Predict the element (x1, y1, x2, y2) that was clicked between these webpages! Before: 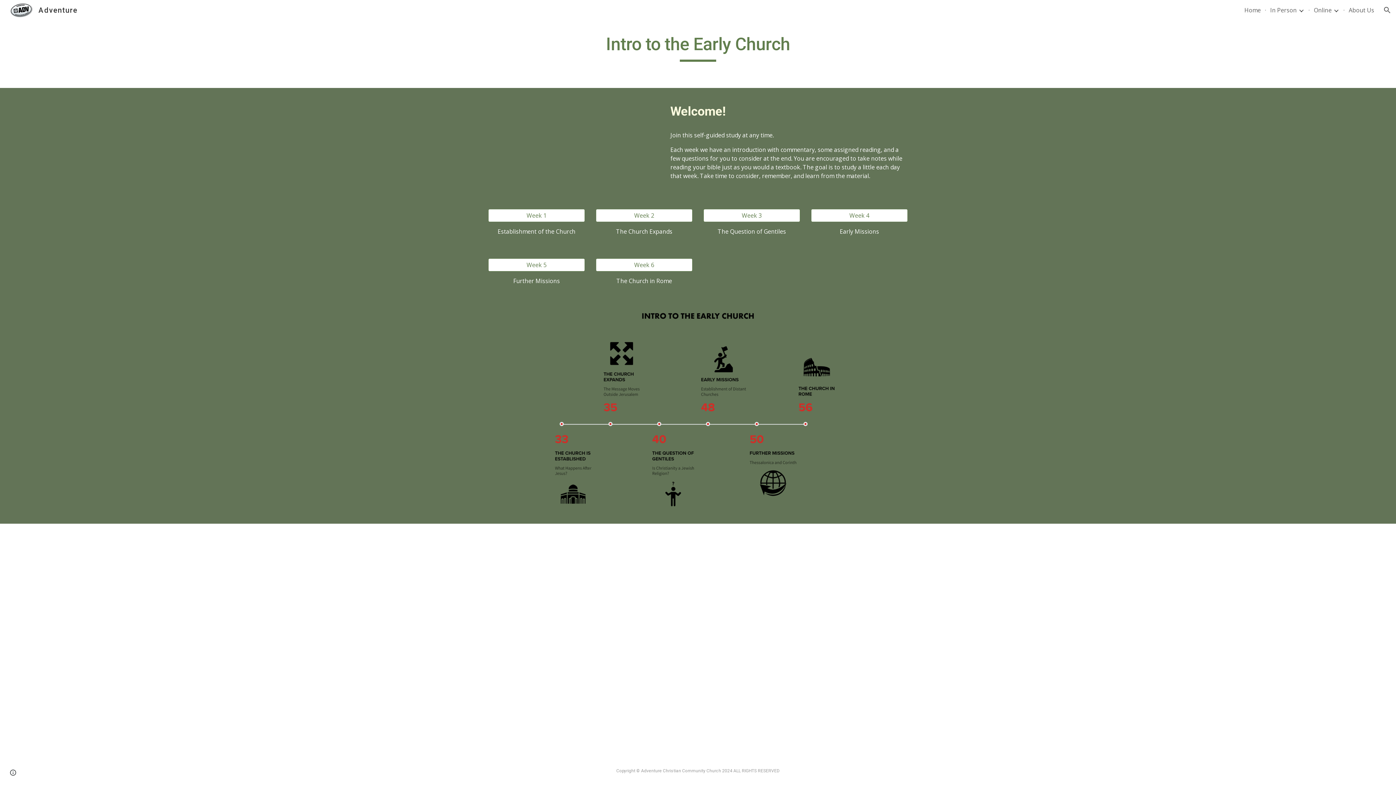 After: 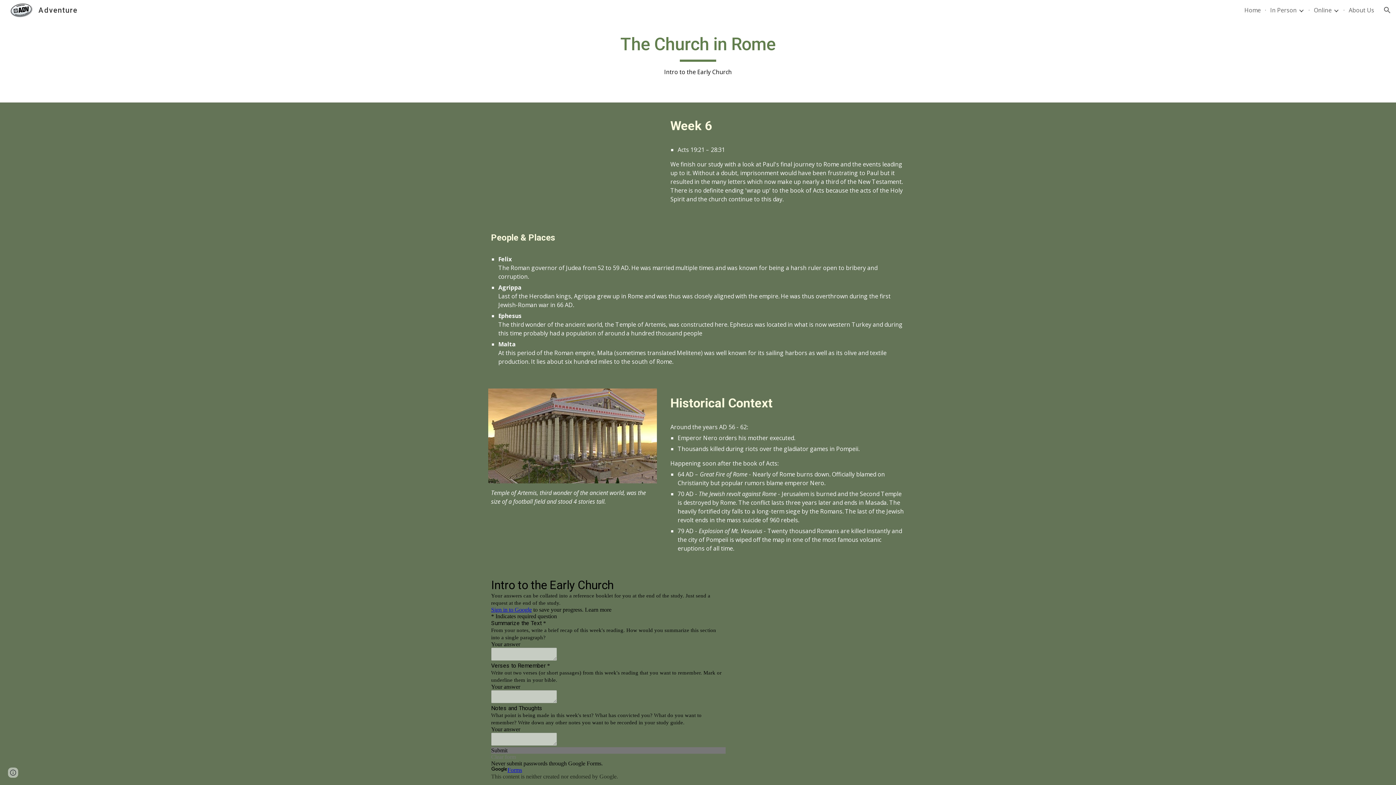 Action: bbox: (596, 255, 692, 274) label: Week 6